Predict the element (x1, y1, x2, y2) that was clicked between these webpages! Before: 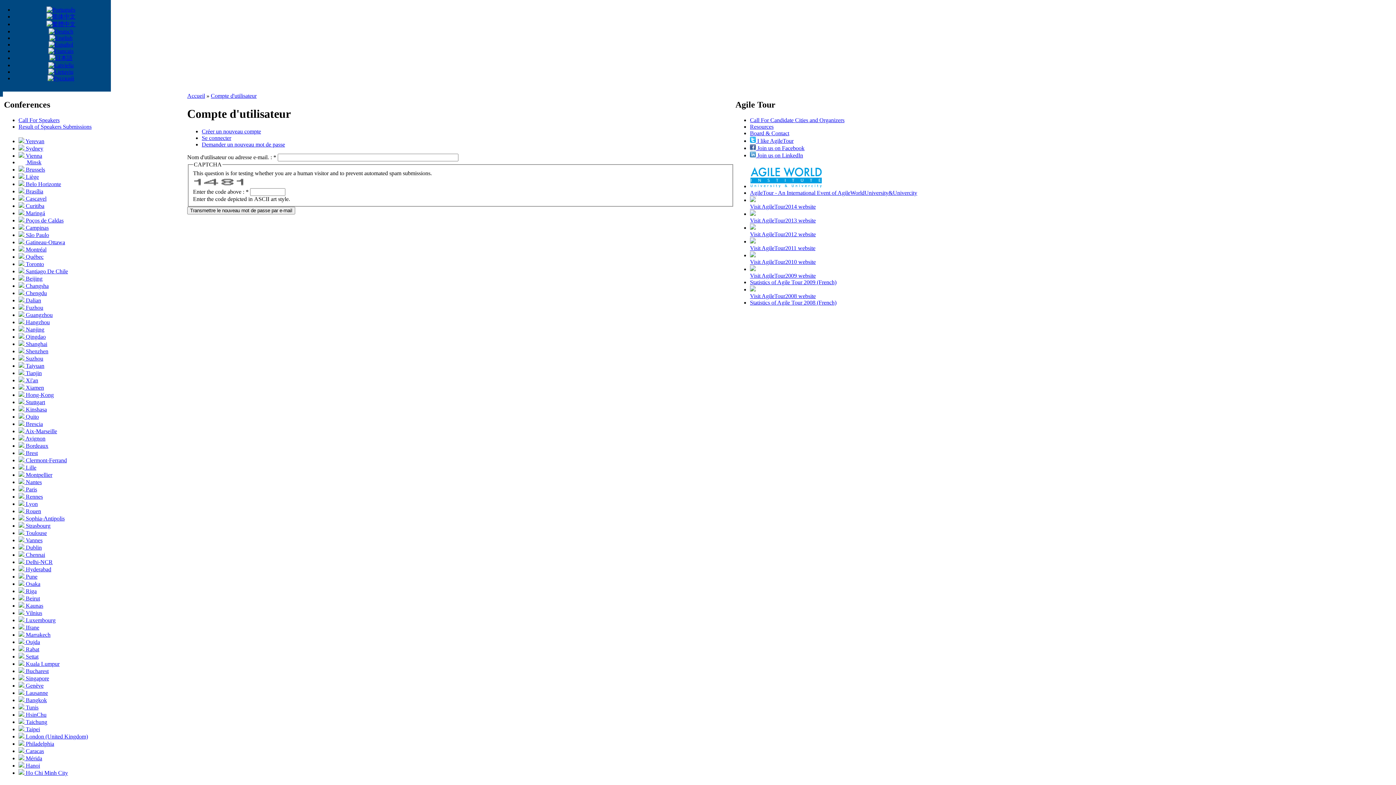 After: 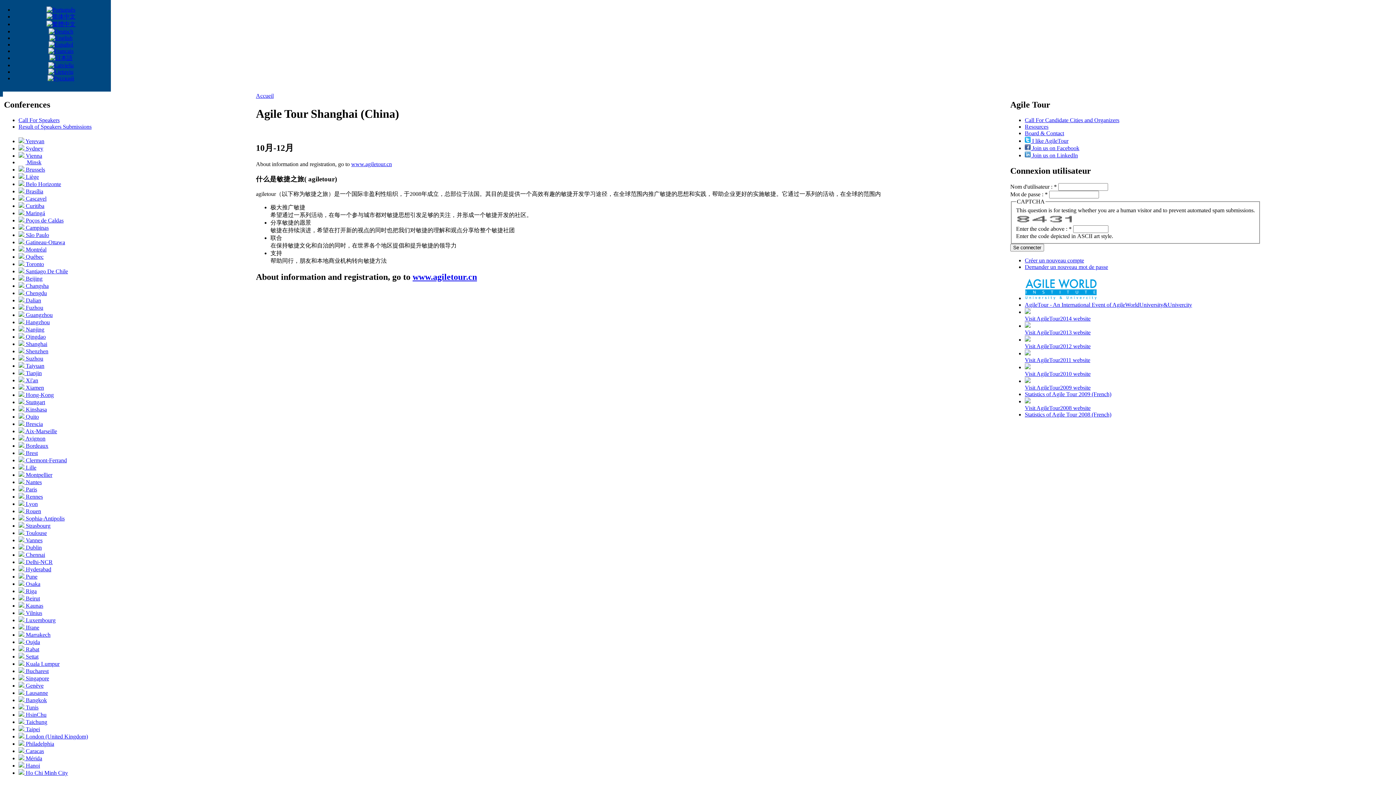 Action: bbox: (18, 341, 47, 347) label:  Shanghai